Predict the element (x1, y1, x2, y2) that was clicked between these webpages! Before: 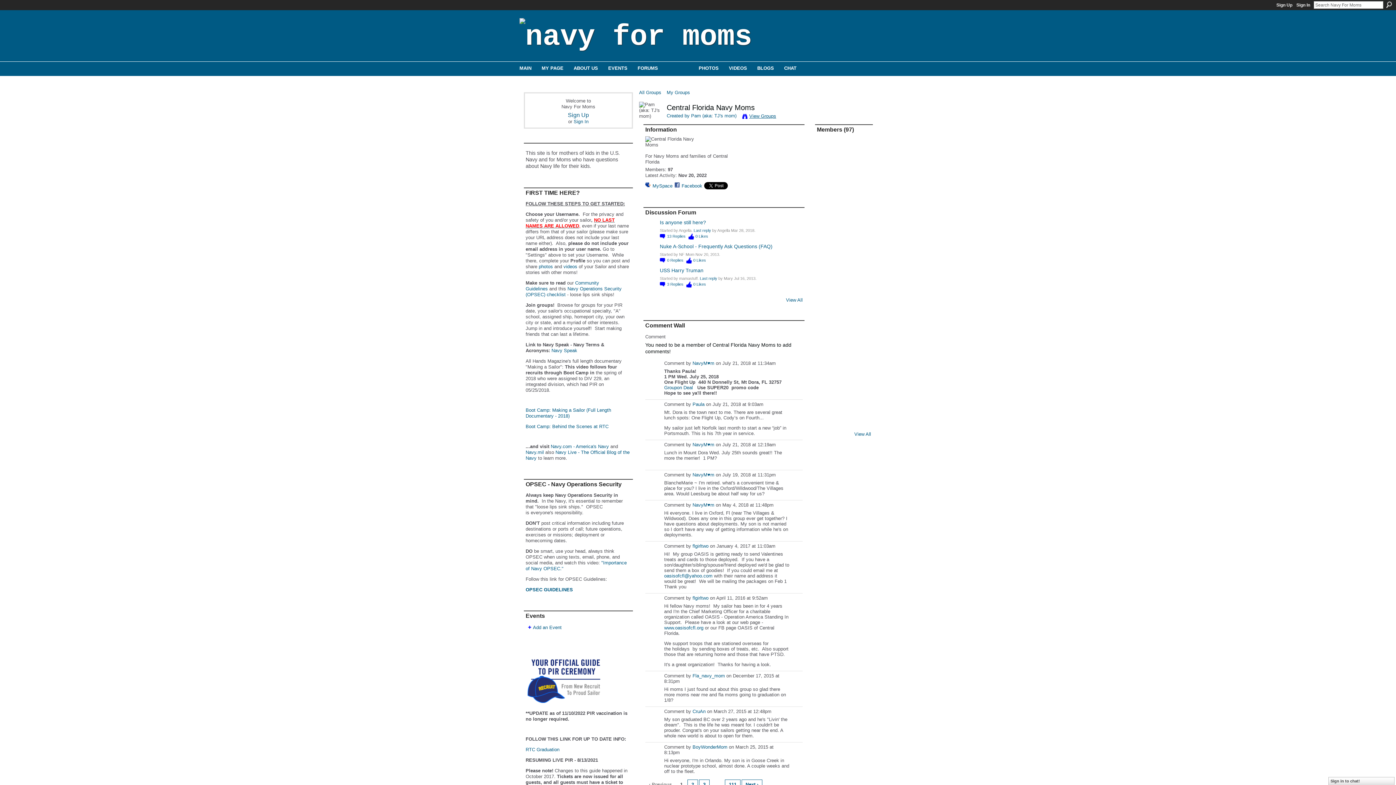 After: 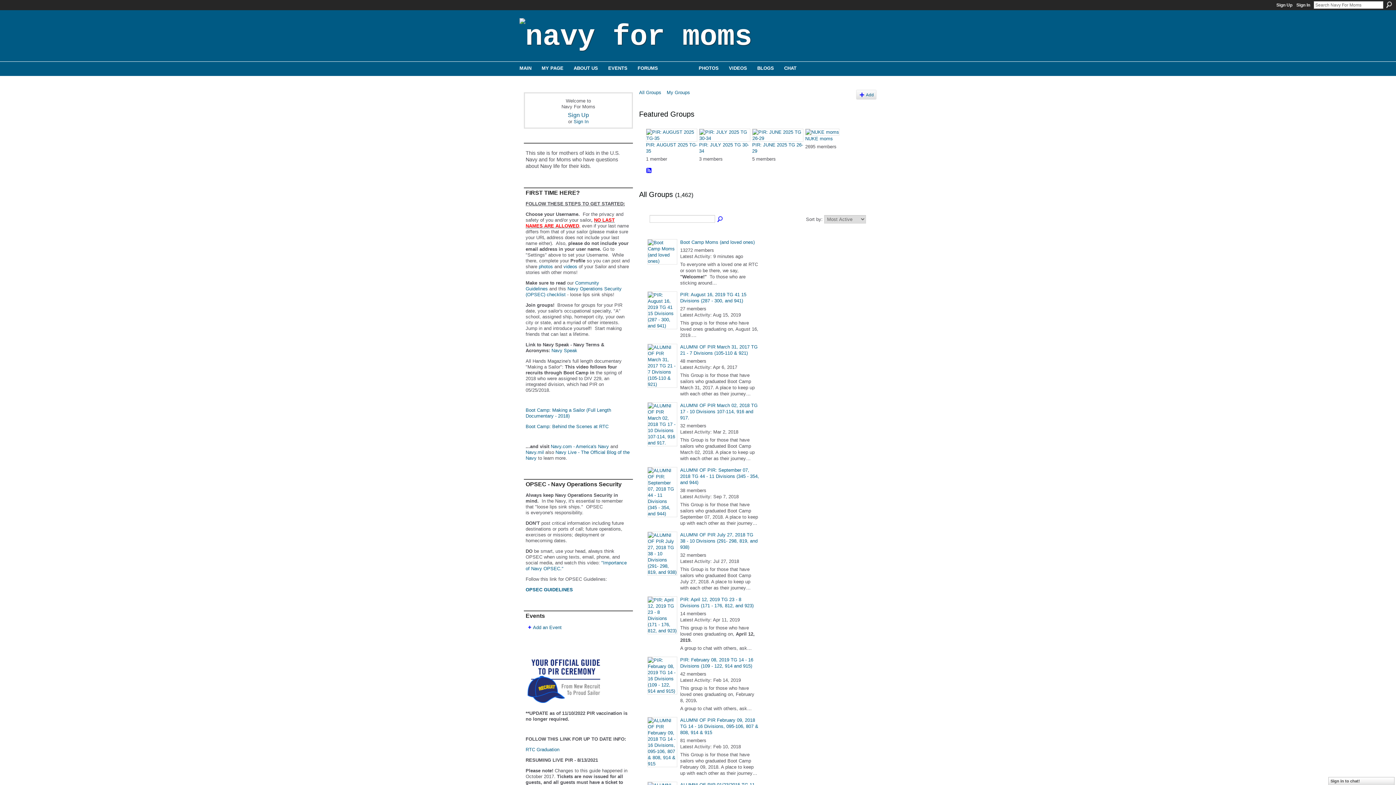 Action: bbox: (639, 89, 661, 95) label: All Groups